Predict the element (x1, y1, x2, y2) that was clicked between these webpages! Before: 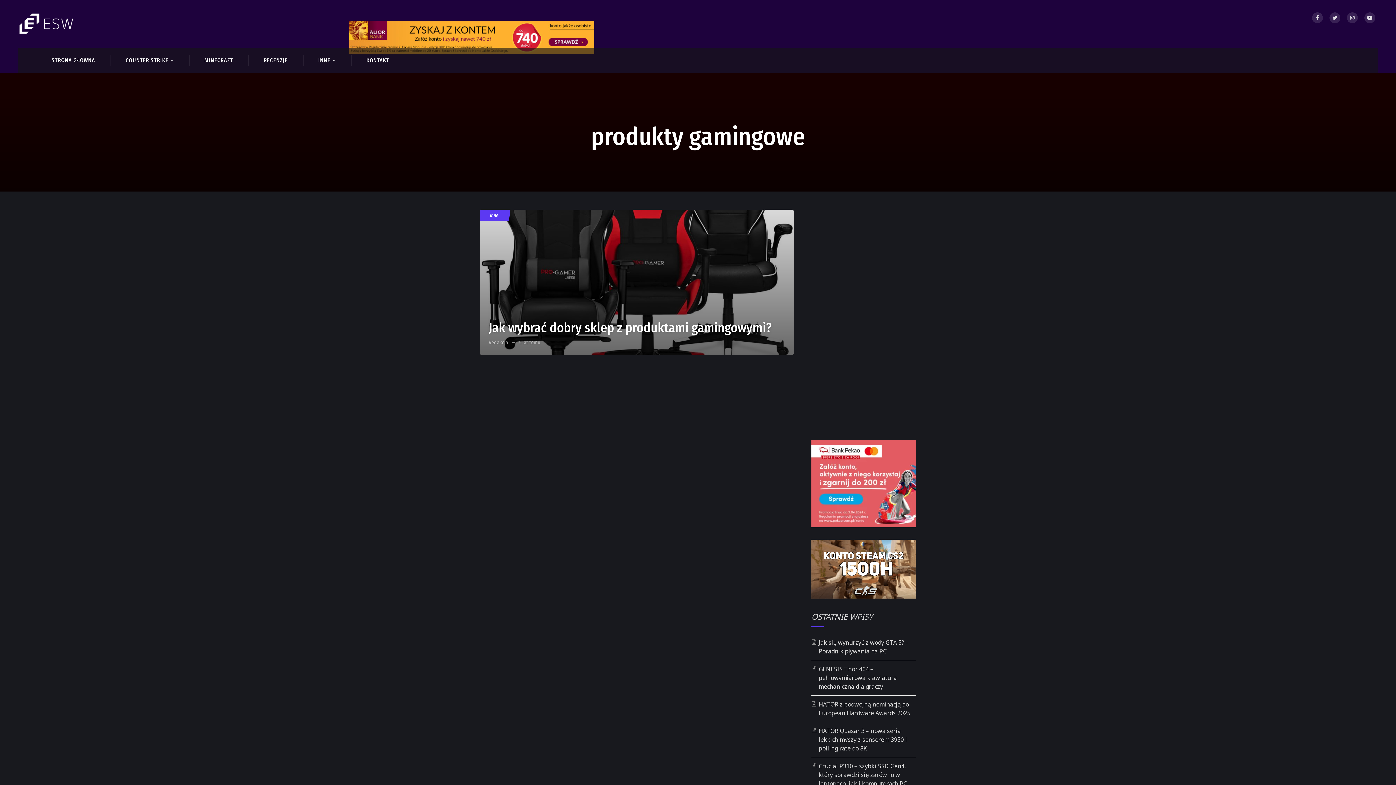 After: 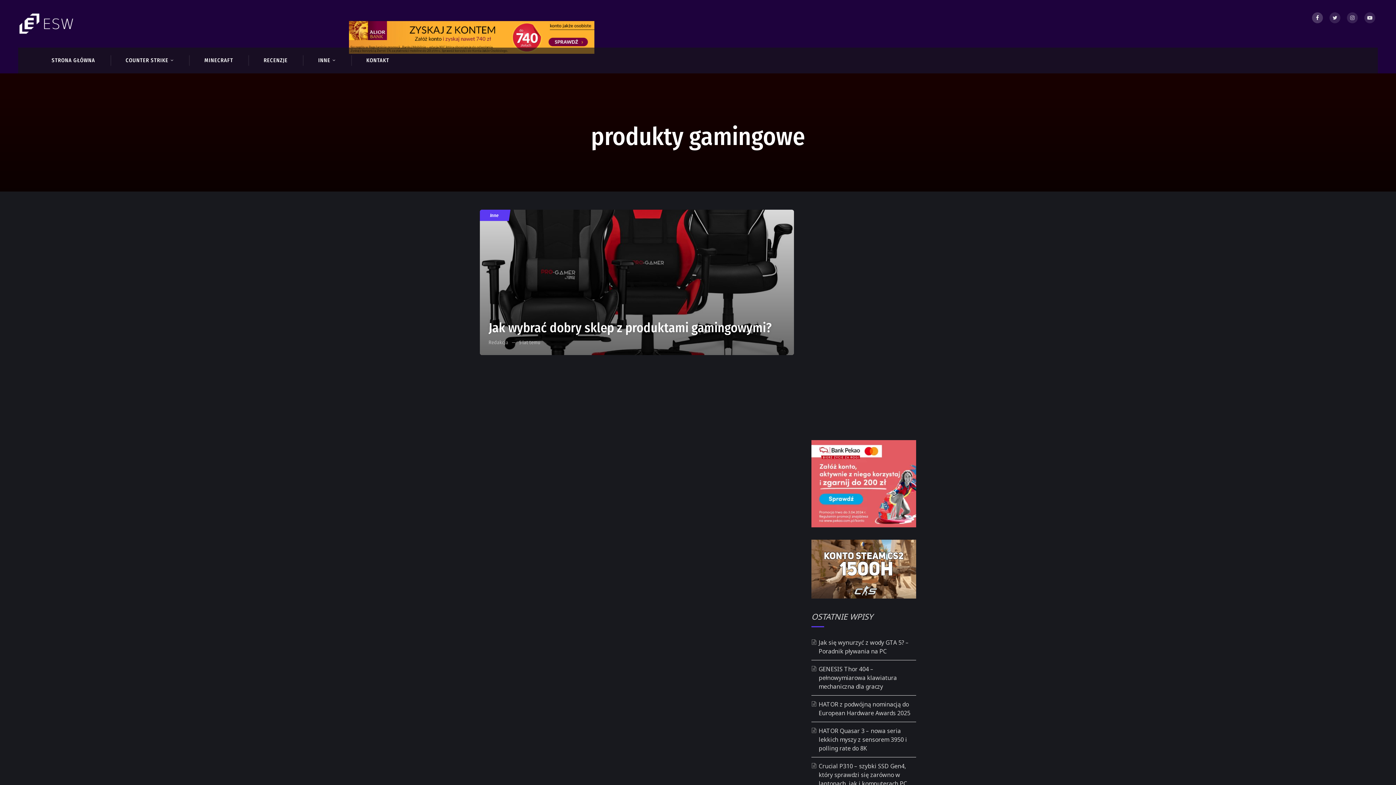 Action: bbox: (1312, 12, 1323, 23)